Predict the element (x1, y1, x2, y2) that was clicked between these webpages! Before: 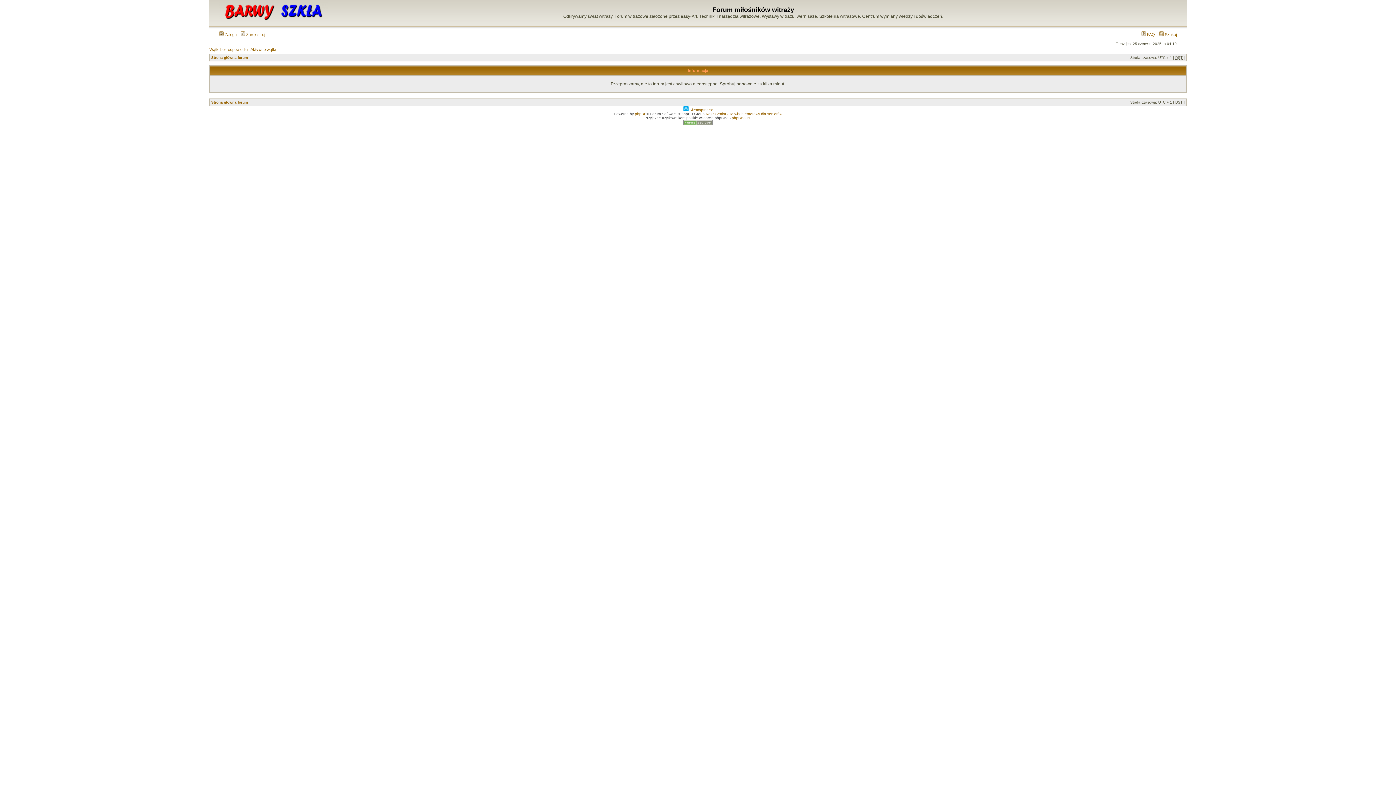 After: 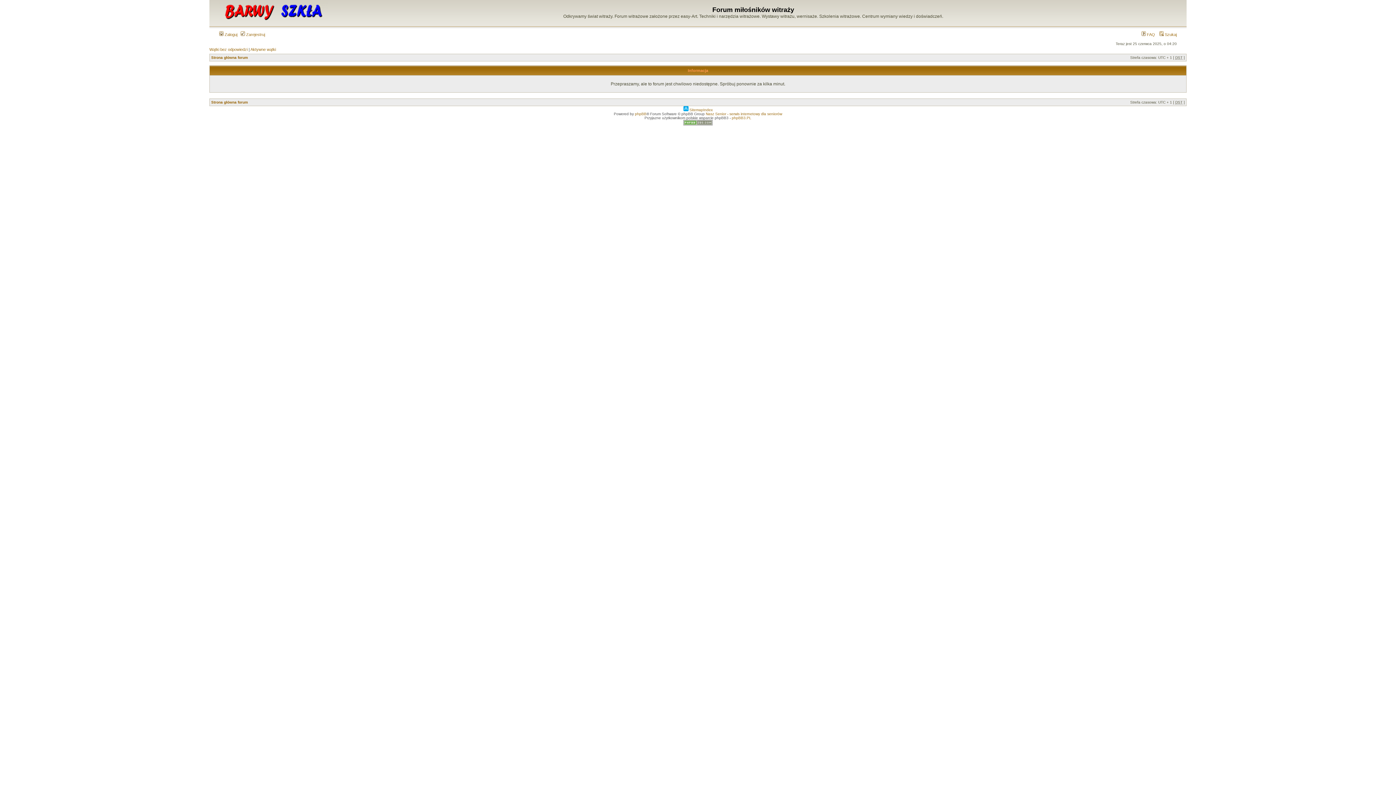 Action: bbox: (1141, 32, 1155, 36) label:  FAQ